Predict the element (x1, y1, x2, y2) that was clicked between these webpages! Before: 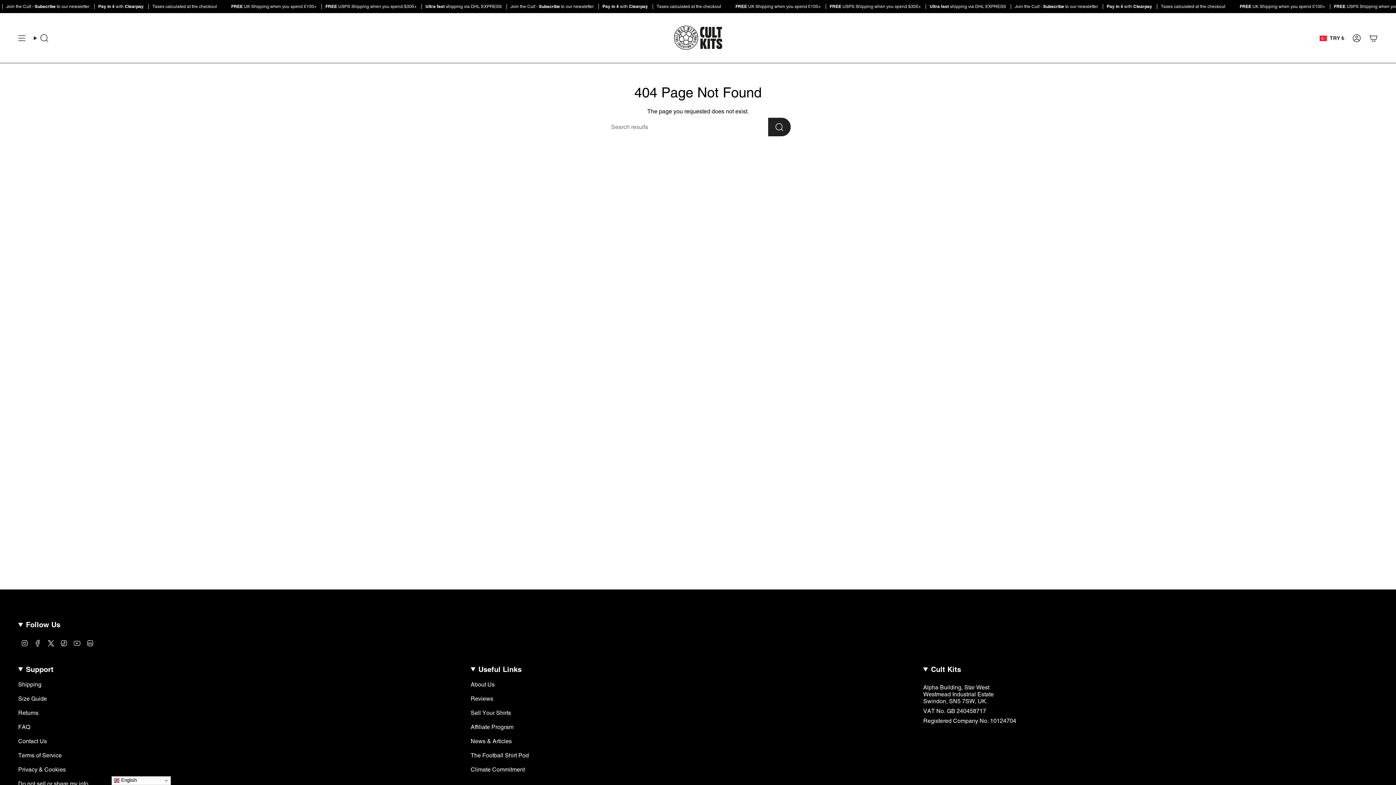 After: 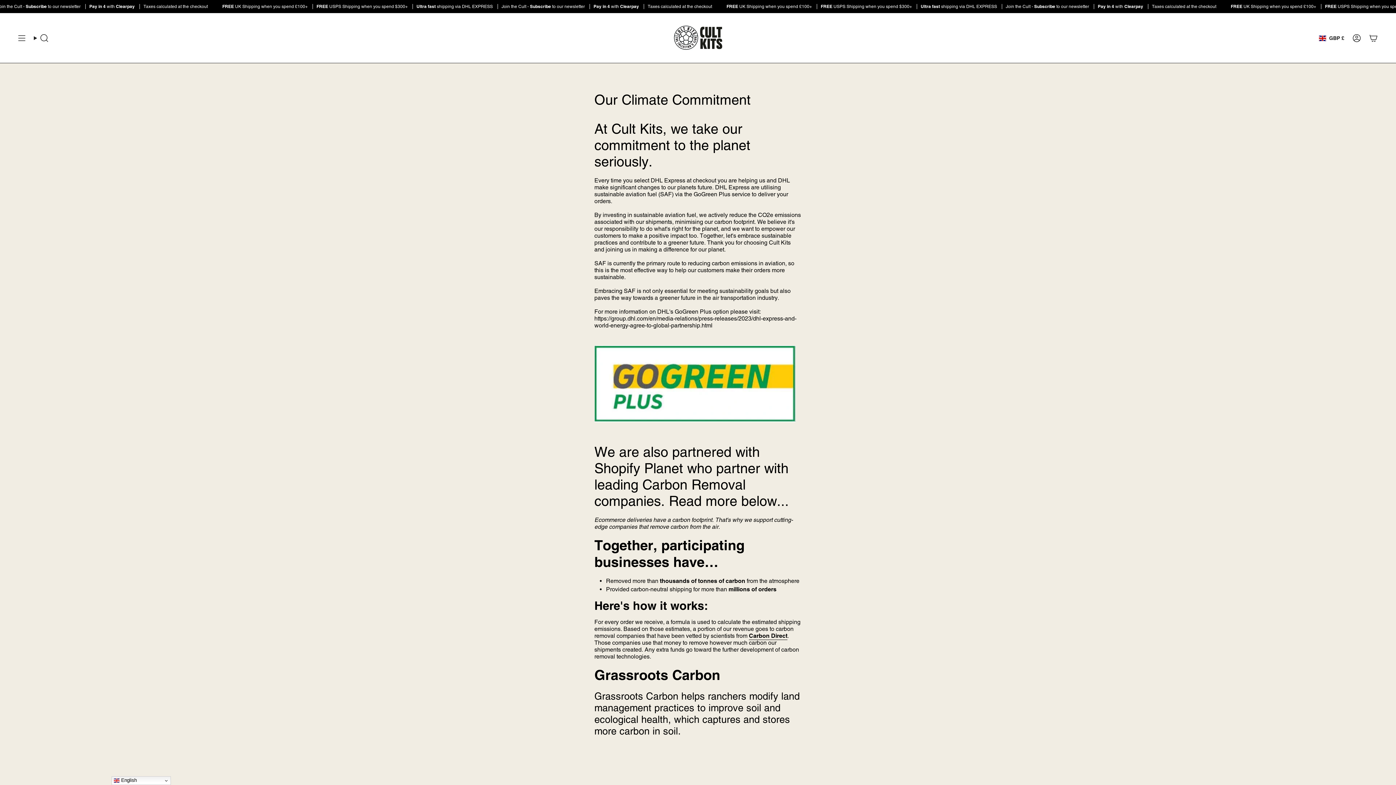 Action: label: Climate Commitment bbox: (470, 766, 525, 773)